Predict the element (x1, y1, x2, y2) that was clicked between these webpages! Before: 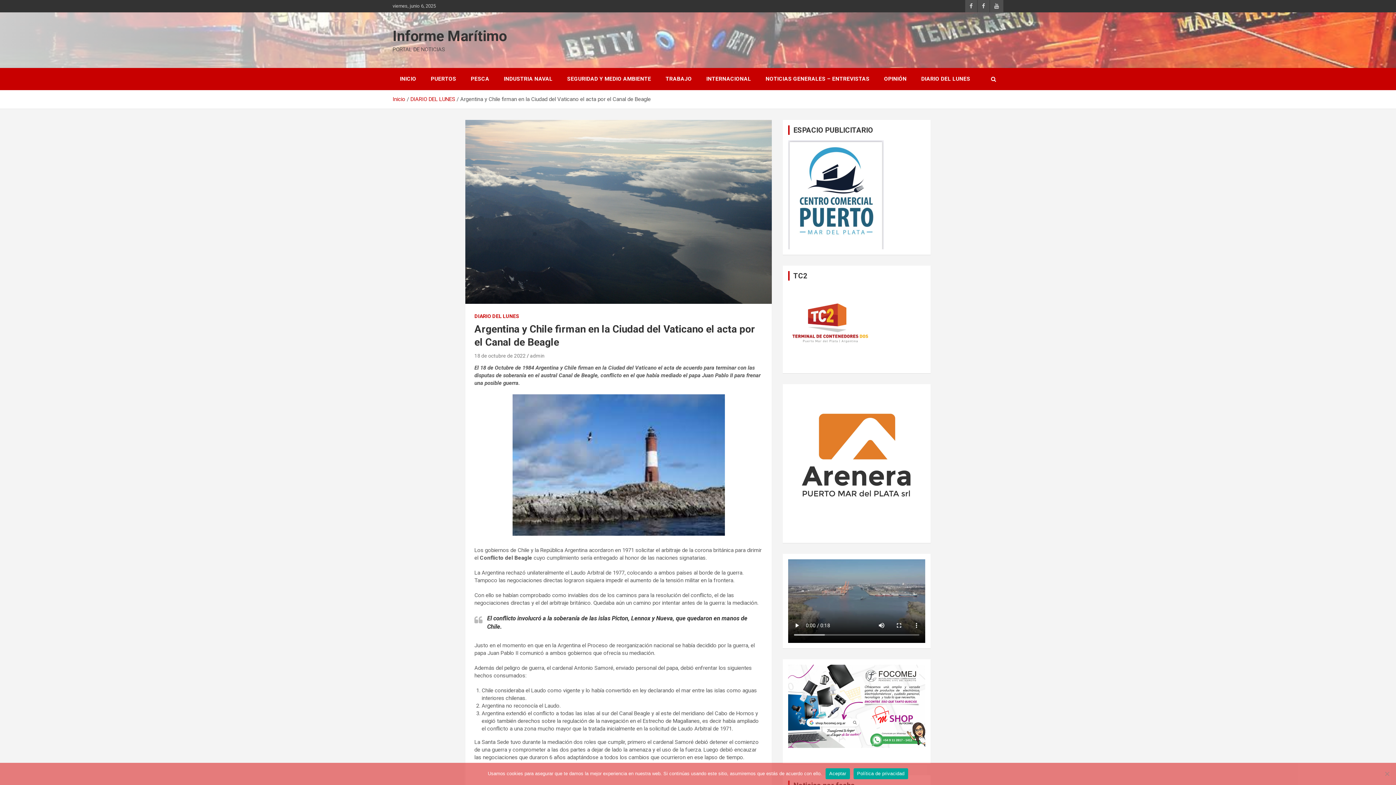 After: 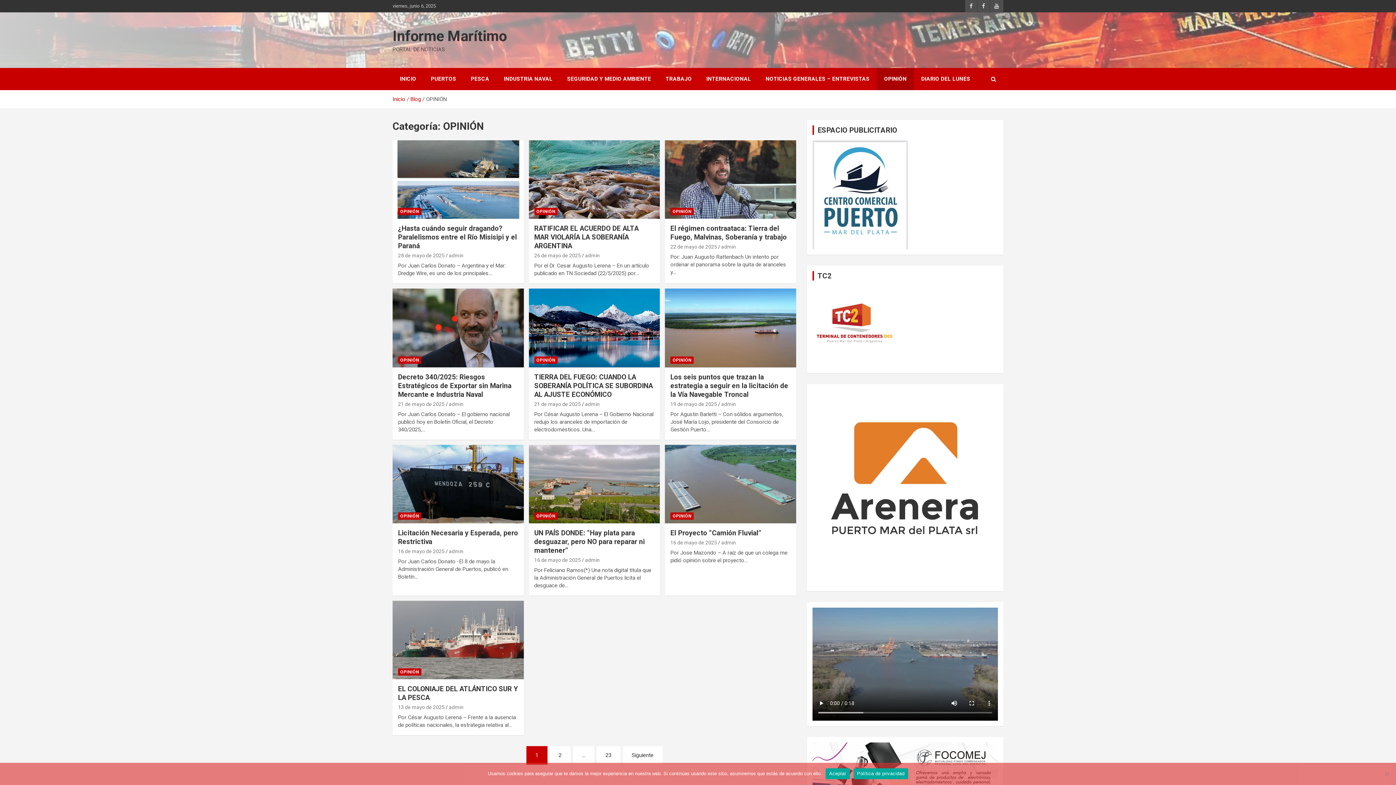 Action: bbox: (877, 68, 914, 90) label: OPINIÓN